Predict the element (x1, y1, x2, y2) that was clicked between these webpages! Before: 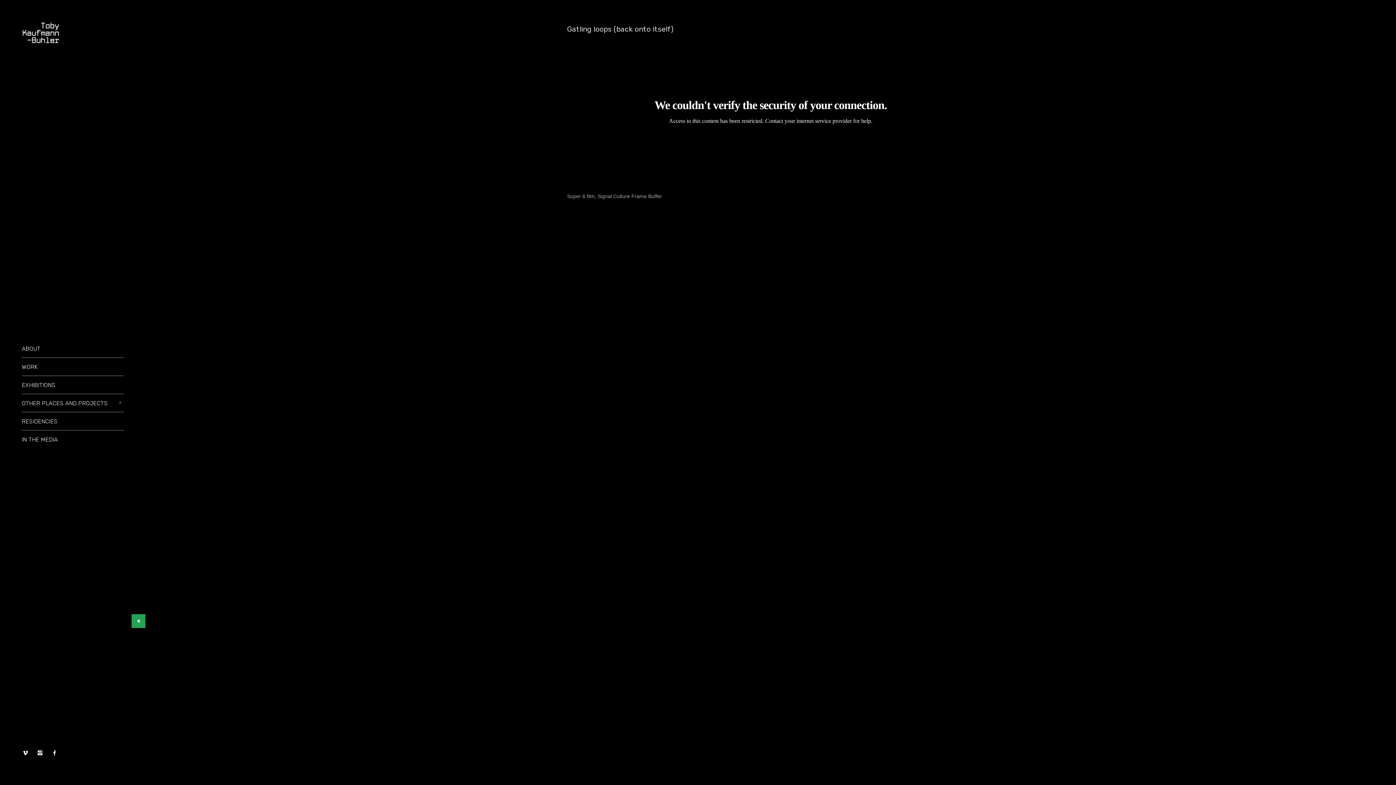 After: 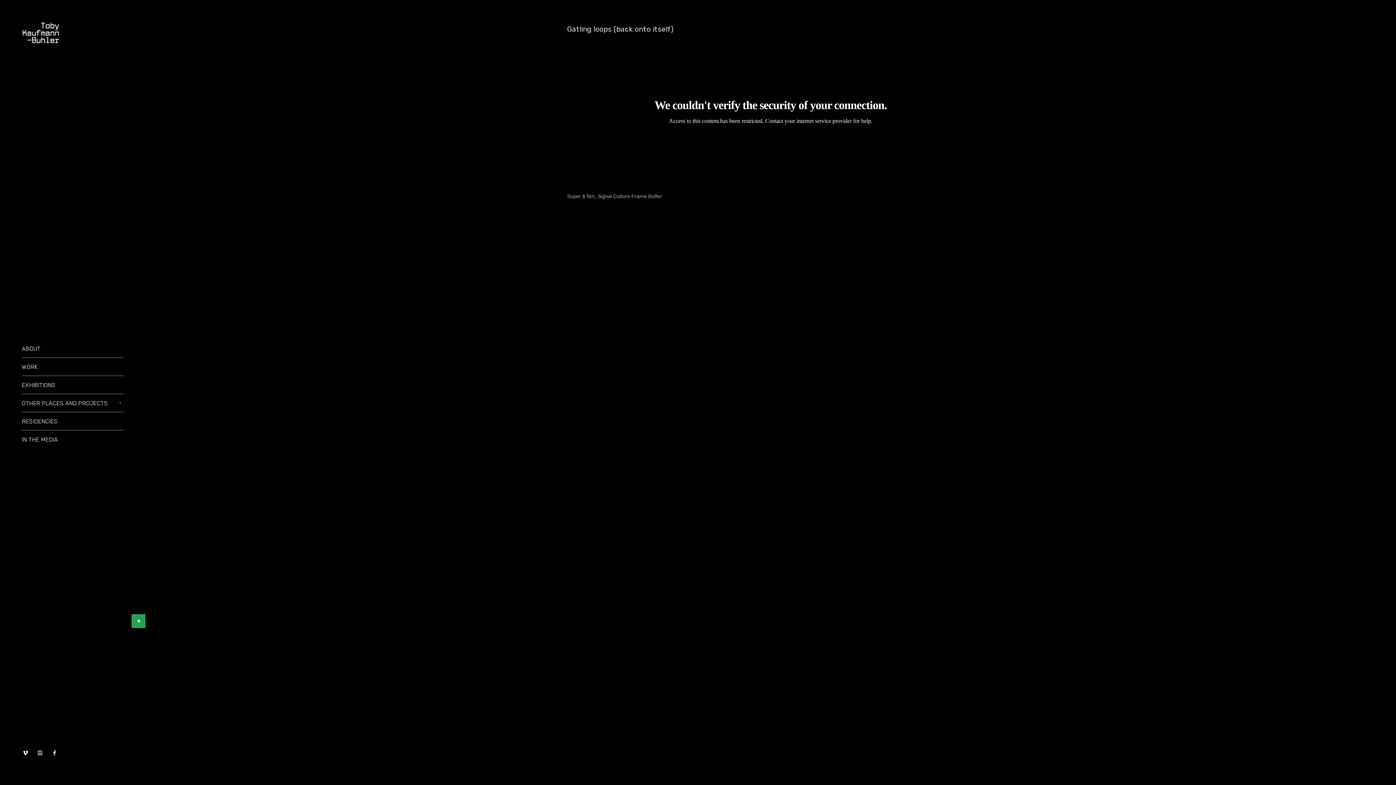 Action: bbox: (36, 747, 47, 758)